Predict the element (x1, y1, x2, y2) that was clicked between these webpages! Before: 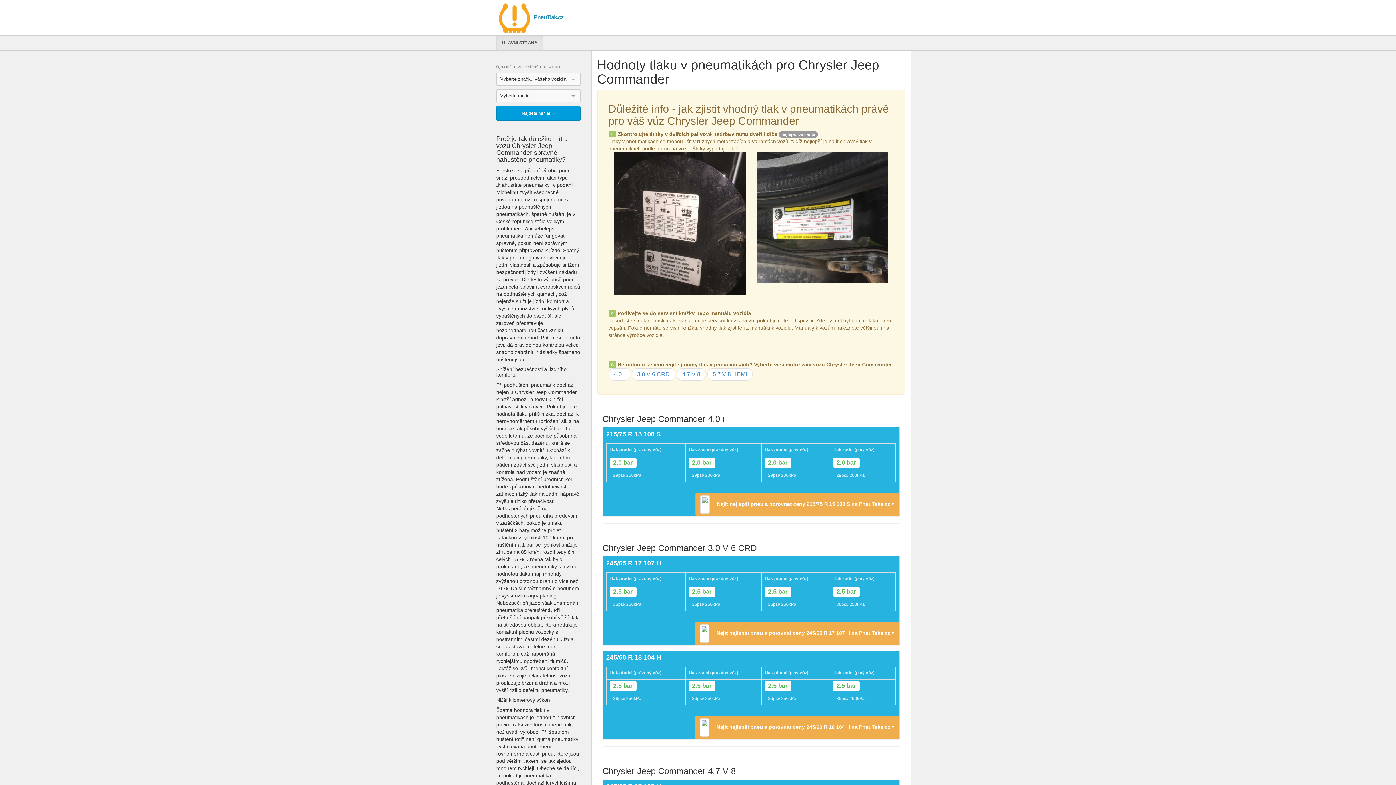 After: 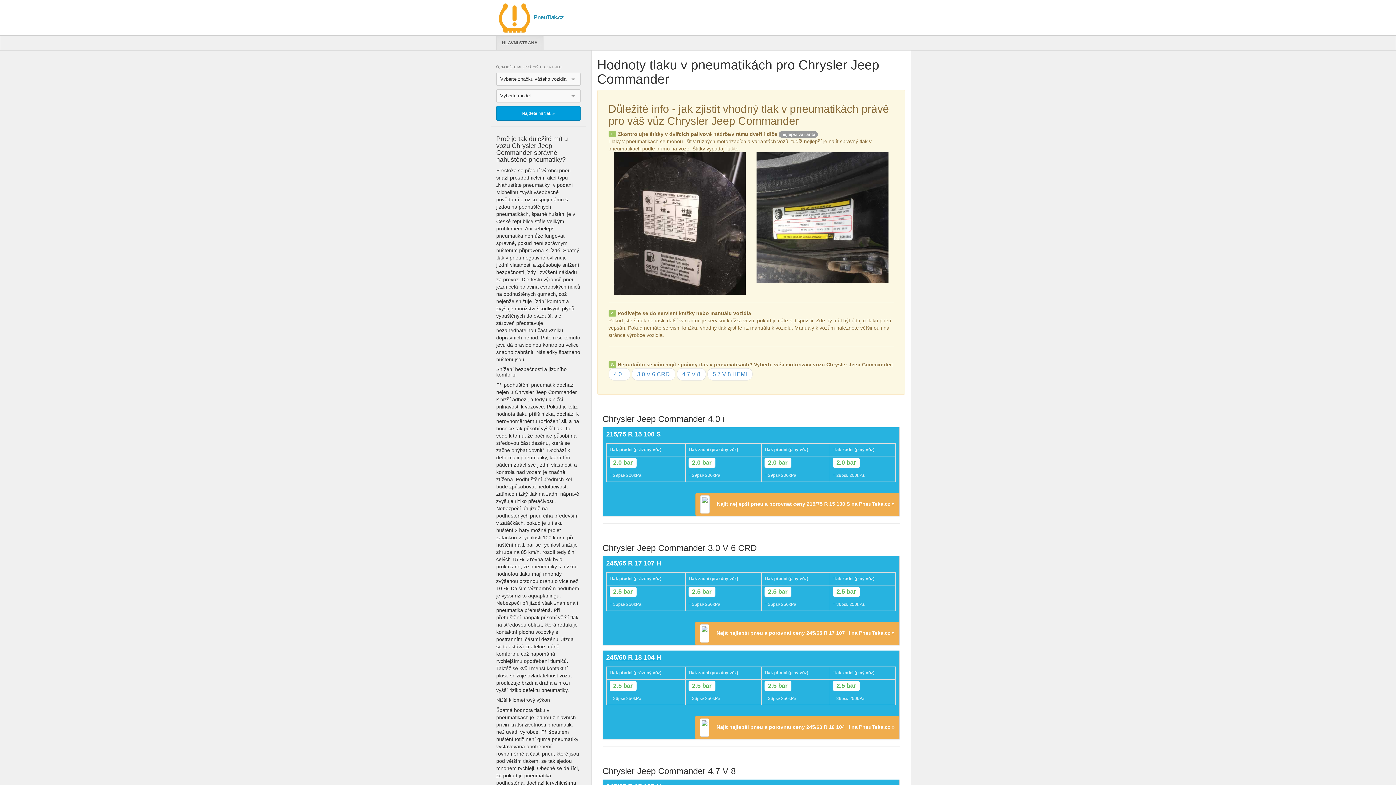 Action: label: 245/60 R 18 104 H bbox: (606, 654, 661, 661)